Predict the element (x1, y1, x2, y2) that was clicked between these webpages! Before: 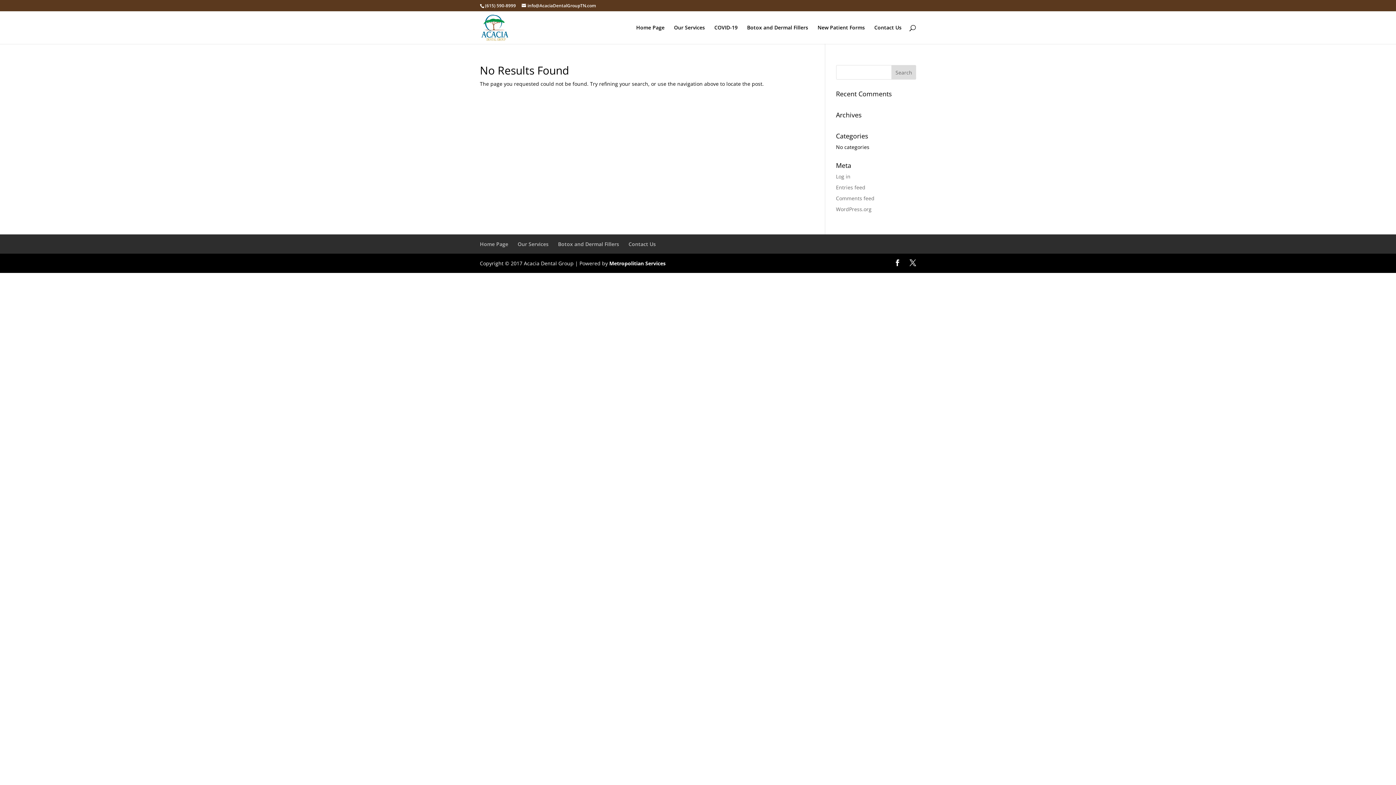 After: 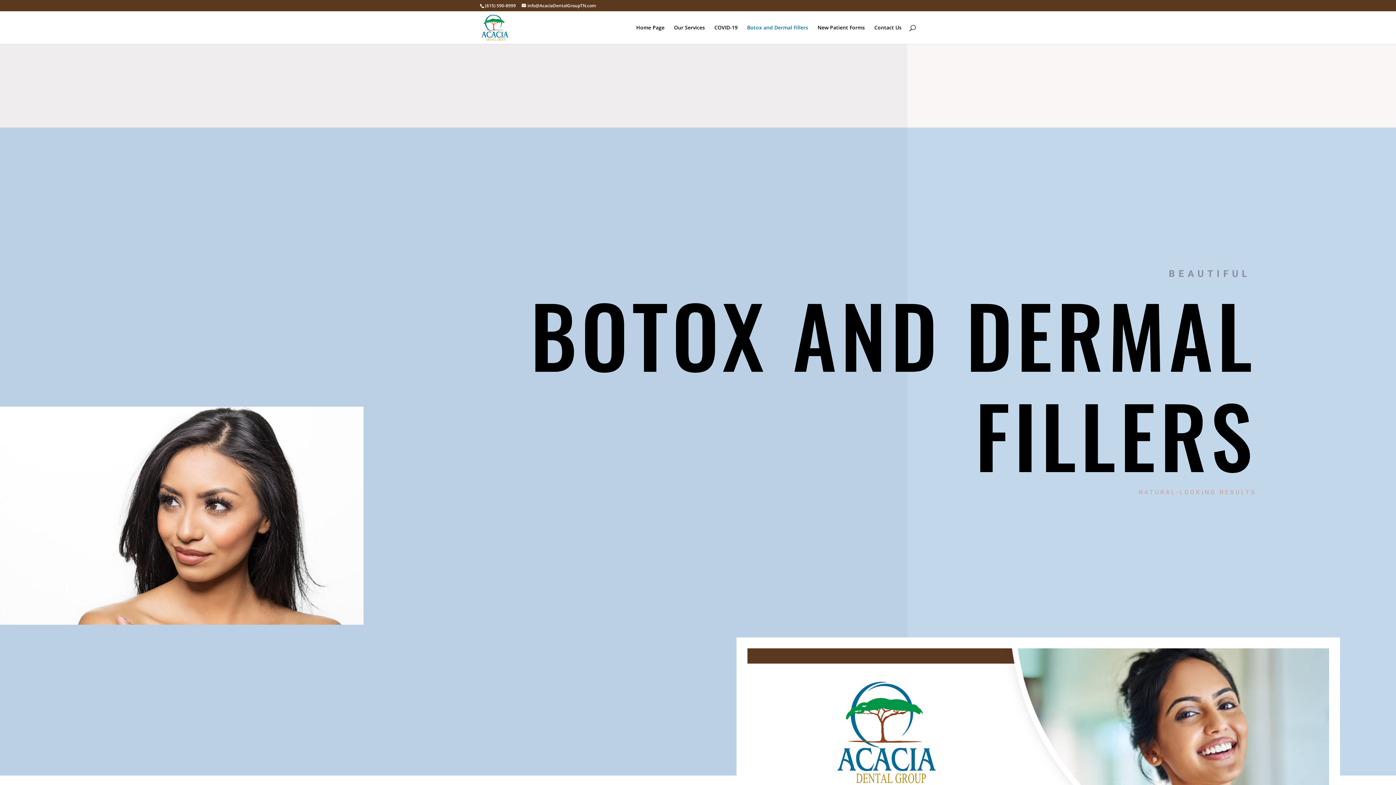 Action: bbox: (747, 25, 808, 44) label: Botox and Dermal Fillers